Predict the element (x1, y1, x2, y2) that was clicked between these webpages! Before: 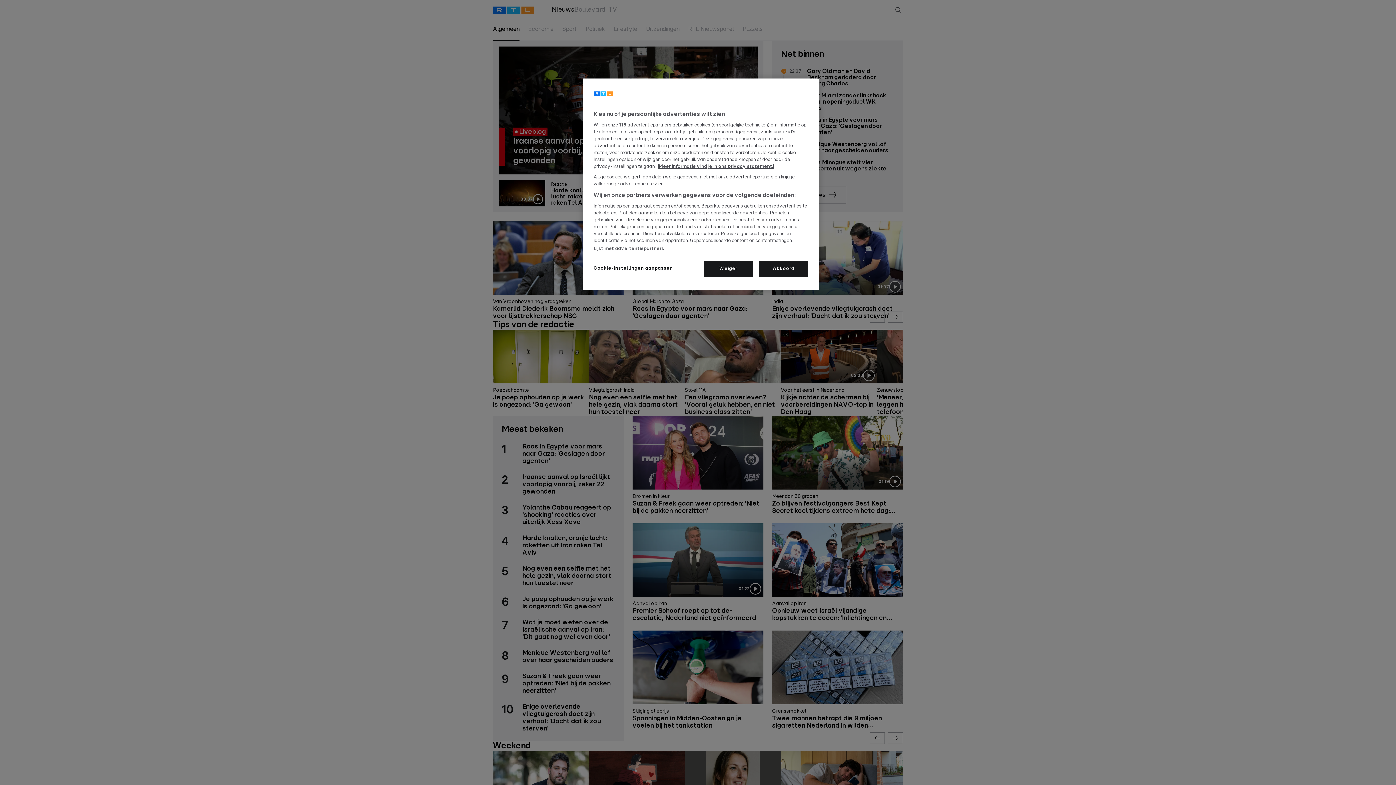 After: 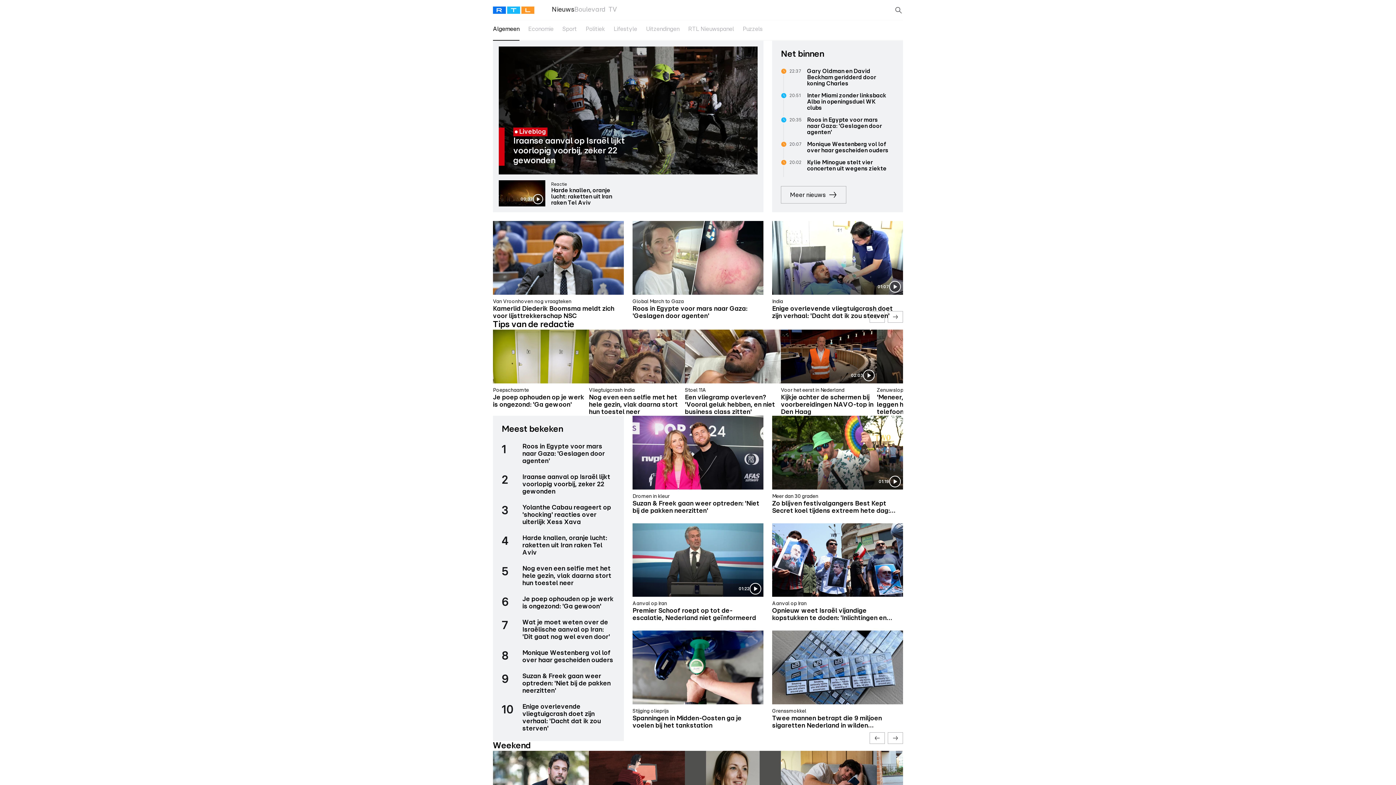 Action: label: Akkoord bbox: (759, 261, 808, 277)